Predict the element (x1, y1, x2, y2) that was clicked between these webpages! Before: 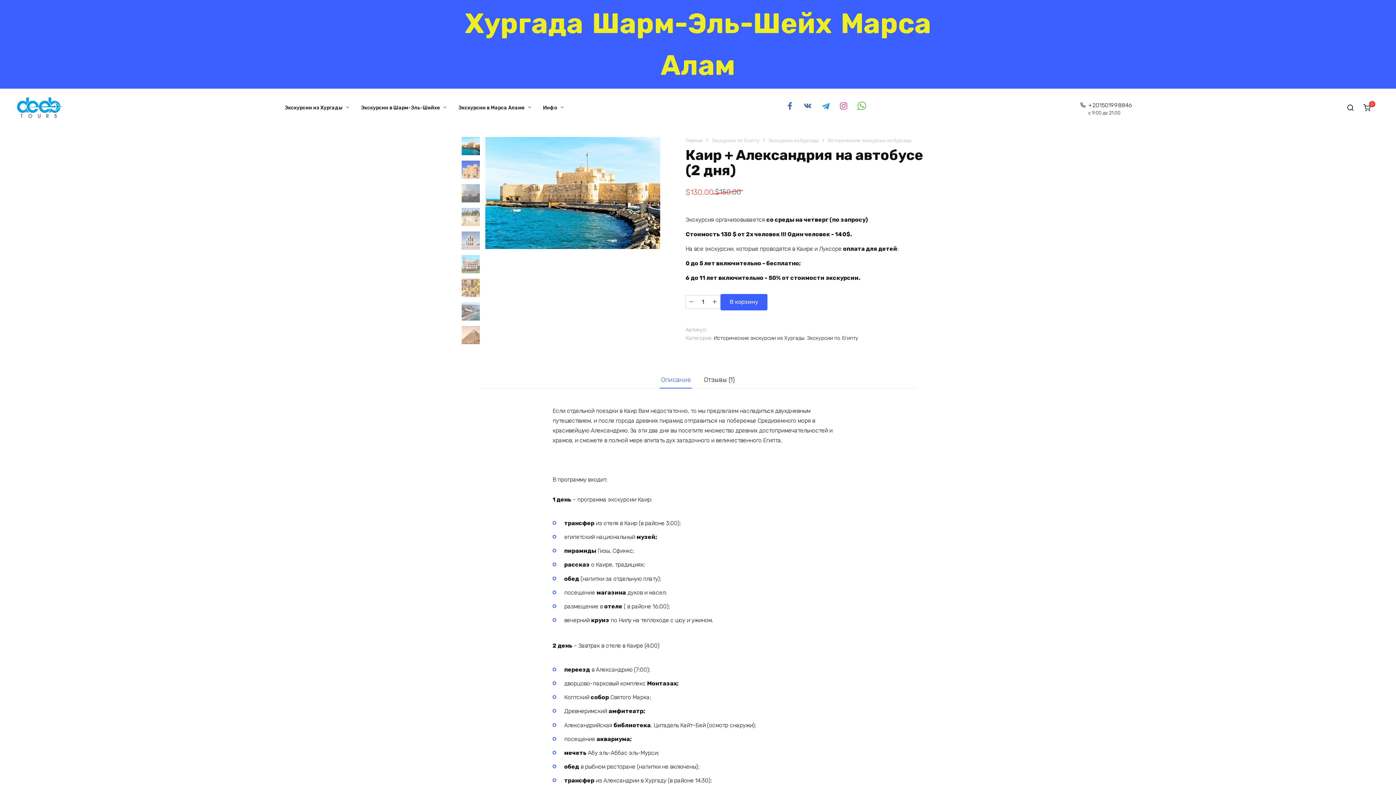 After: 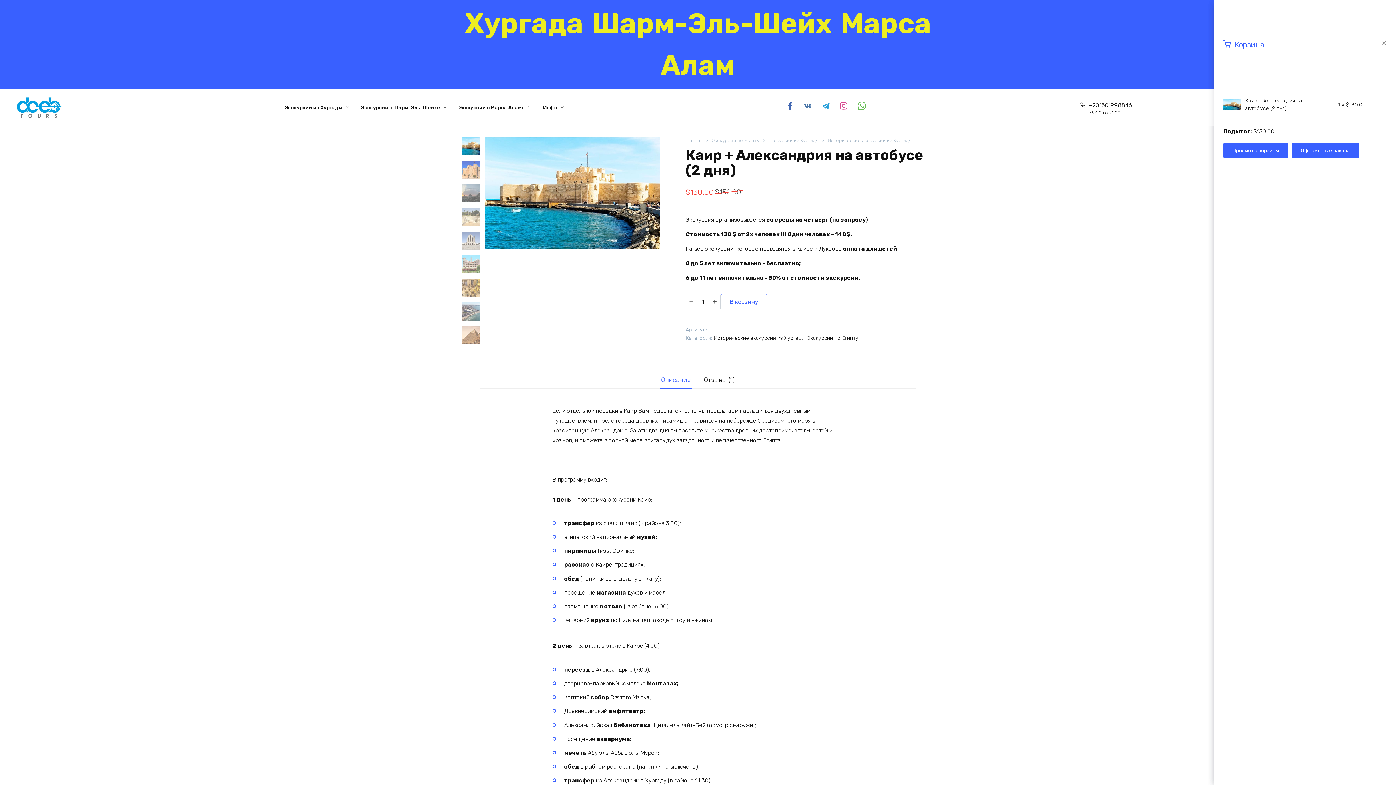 Action: bbox: (720, 294, 767, 310) label: В корзину